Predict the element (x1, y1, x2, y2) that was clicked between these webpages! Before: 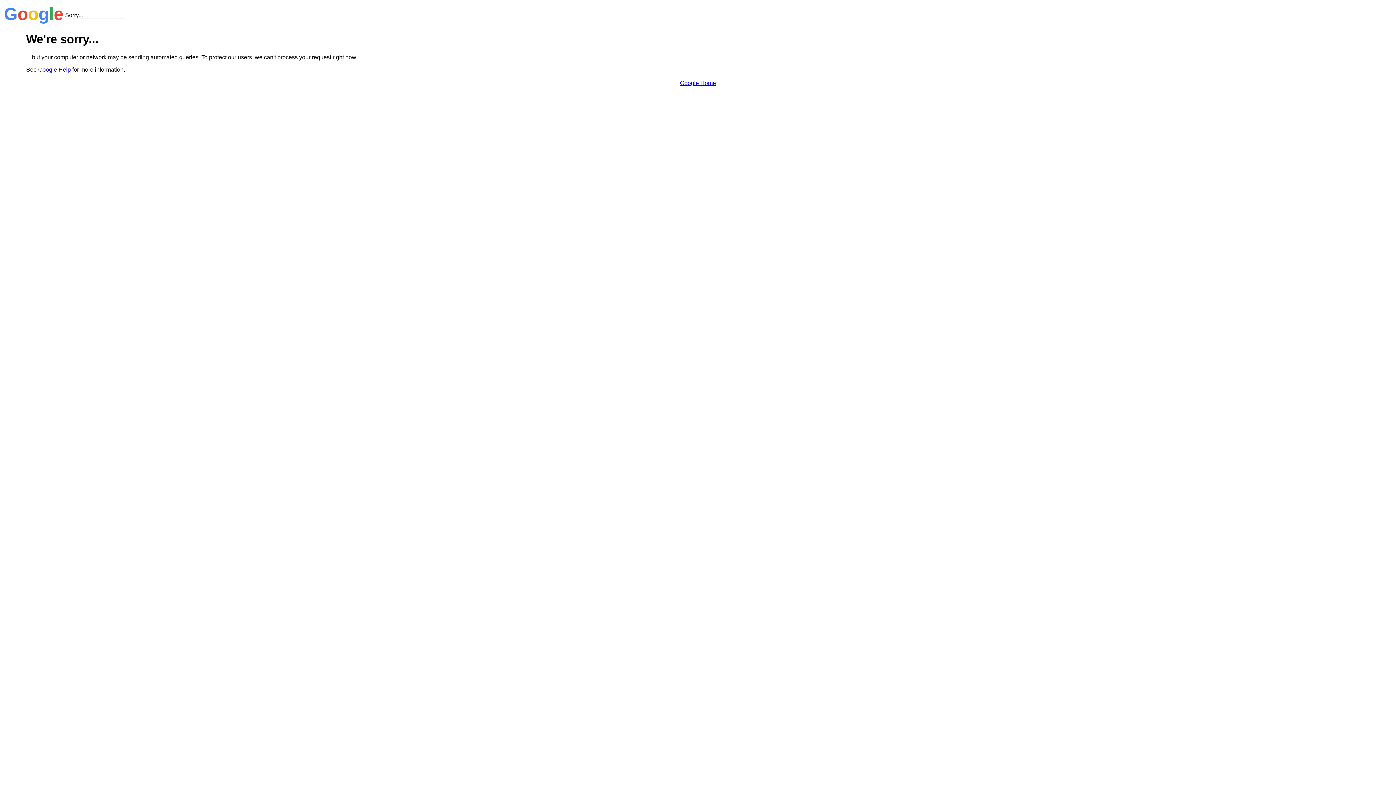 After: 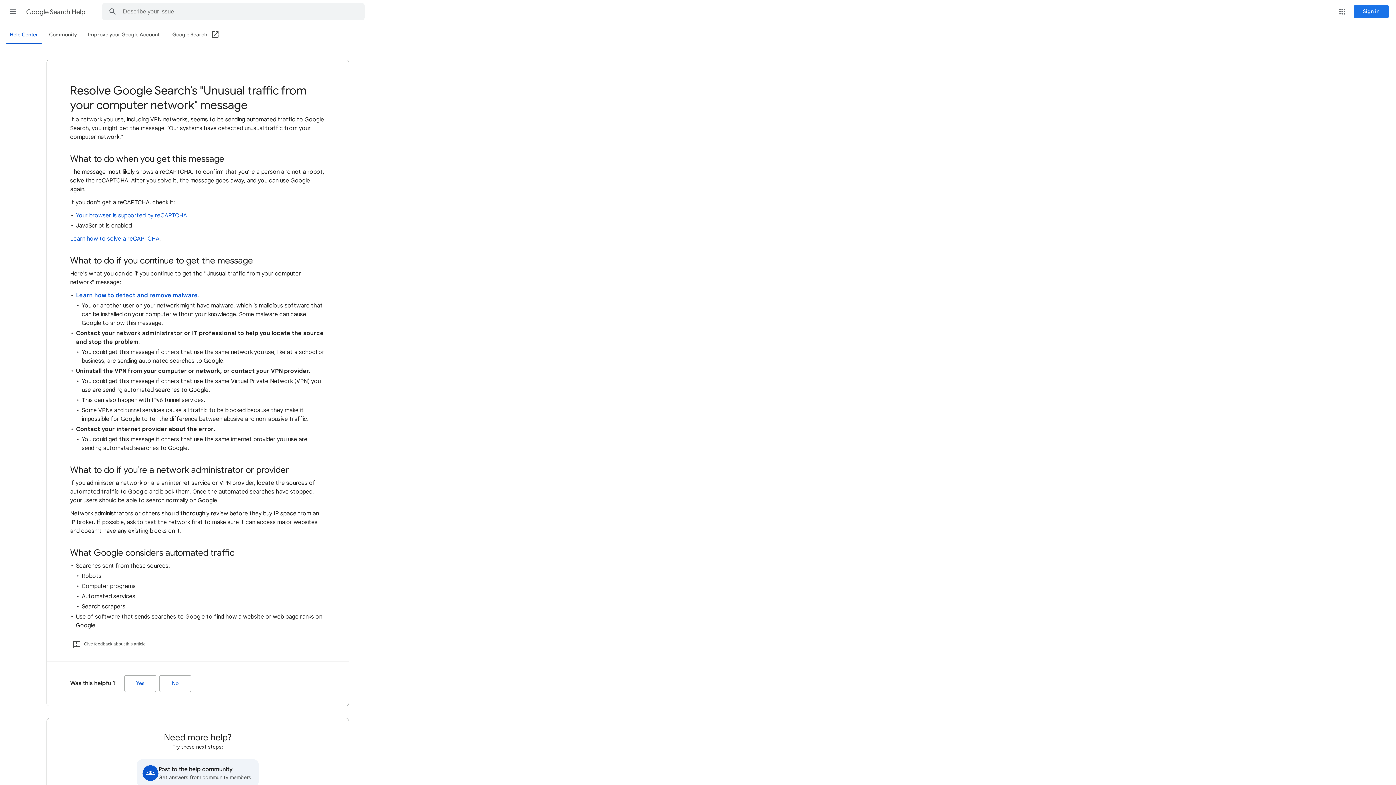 Action: bbox: (38, 66, 70, 72) label: Google Help